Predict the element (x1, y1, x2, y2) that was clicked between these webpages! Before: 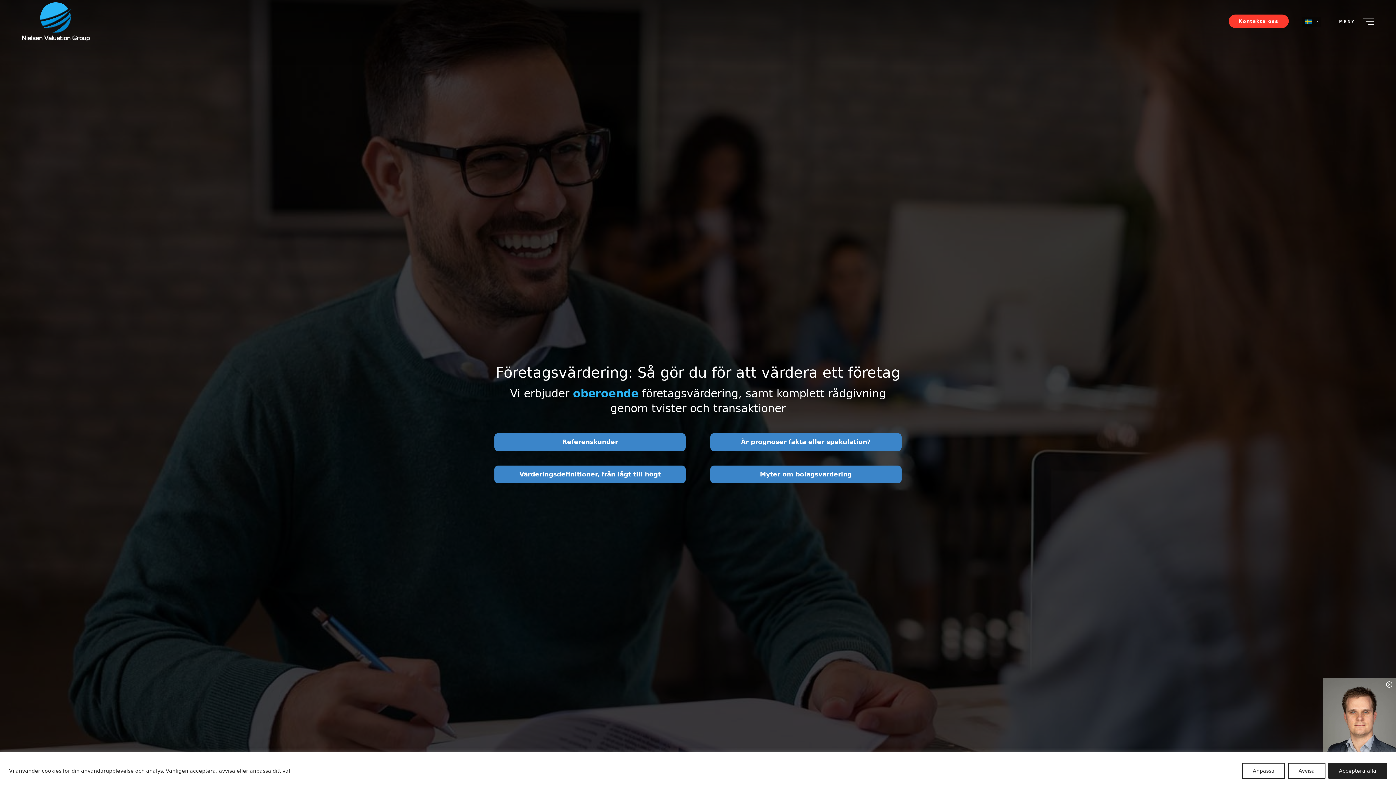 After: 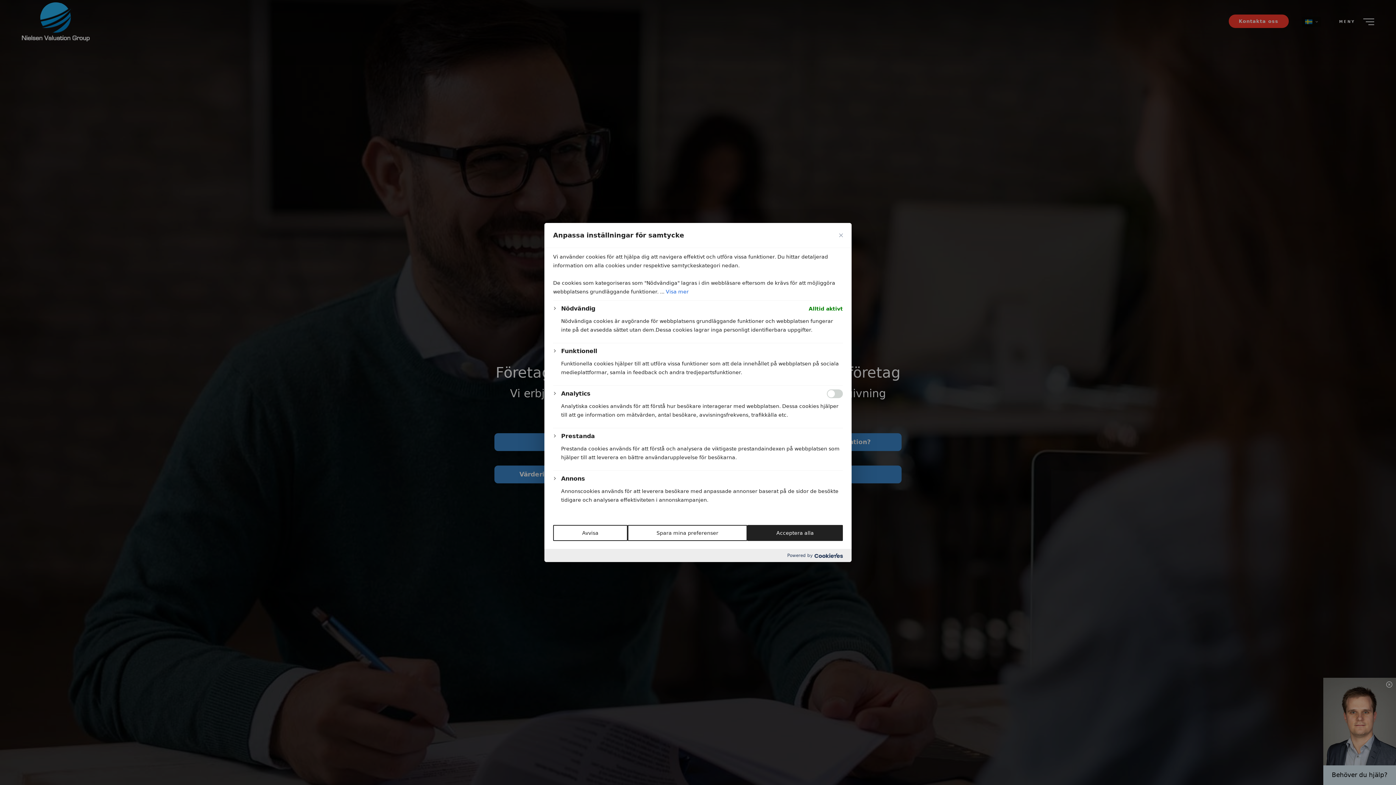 Action: bbox: (1242, 763, 1285, 779) label: Anpassa